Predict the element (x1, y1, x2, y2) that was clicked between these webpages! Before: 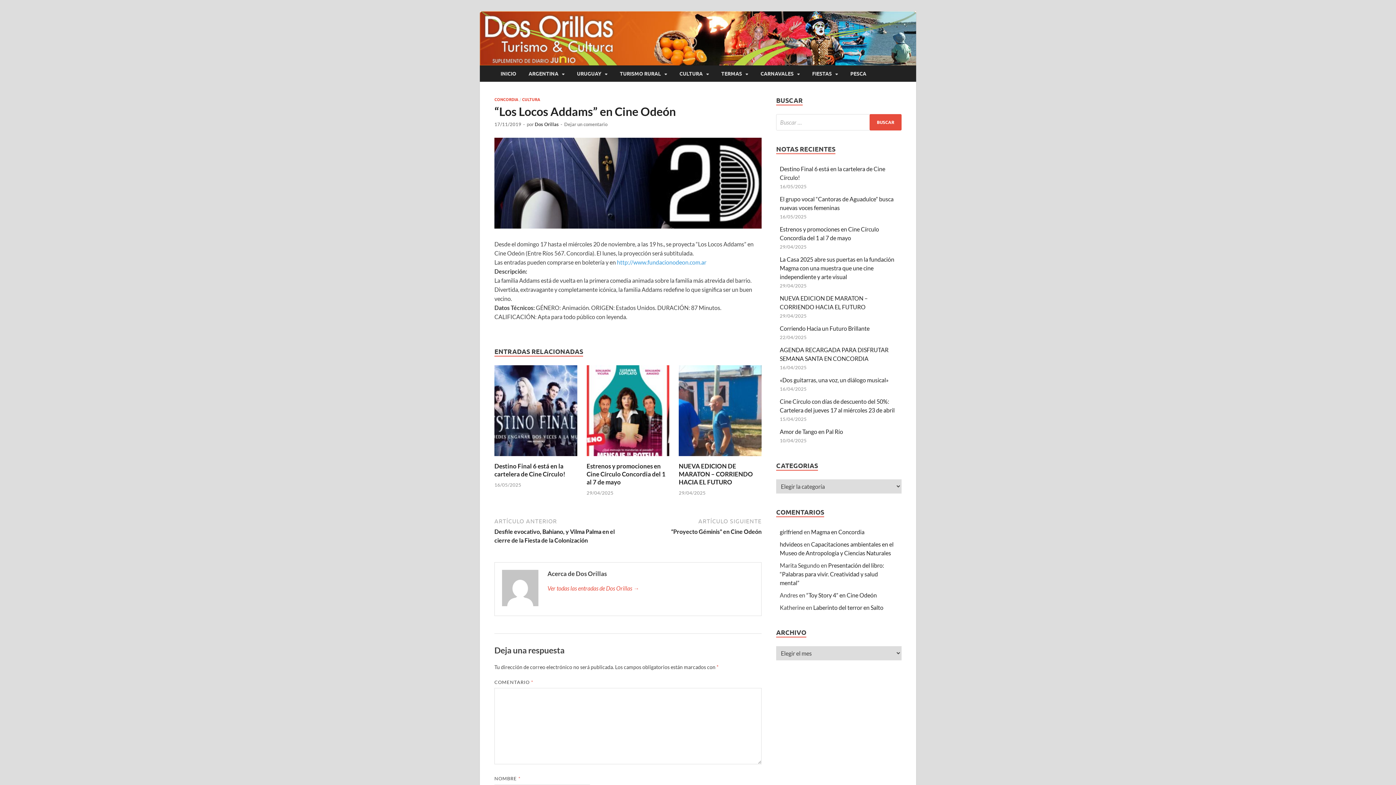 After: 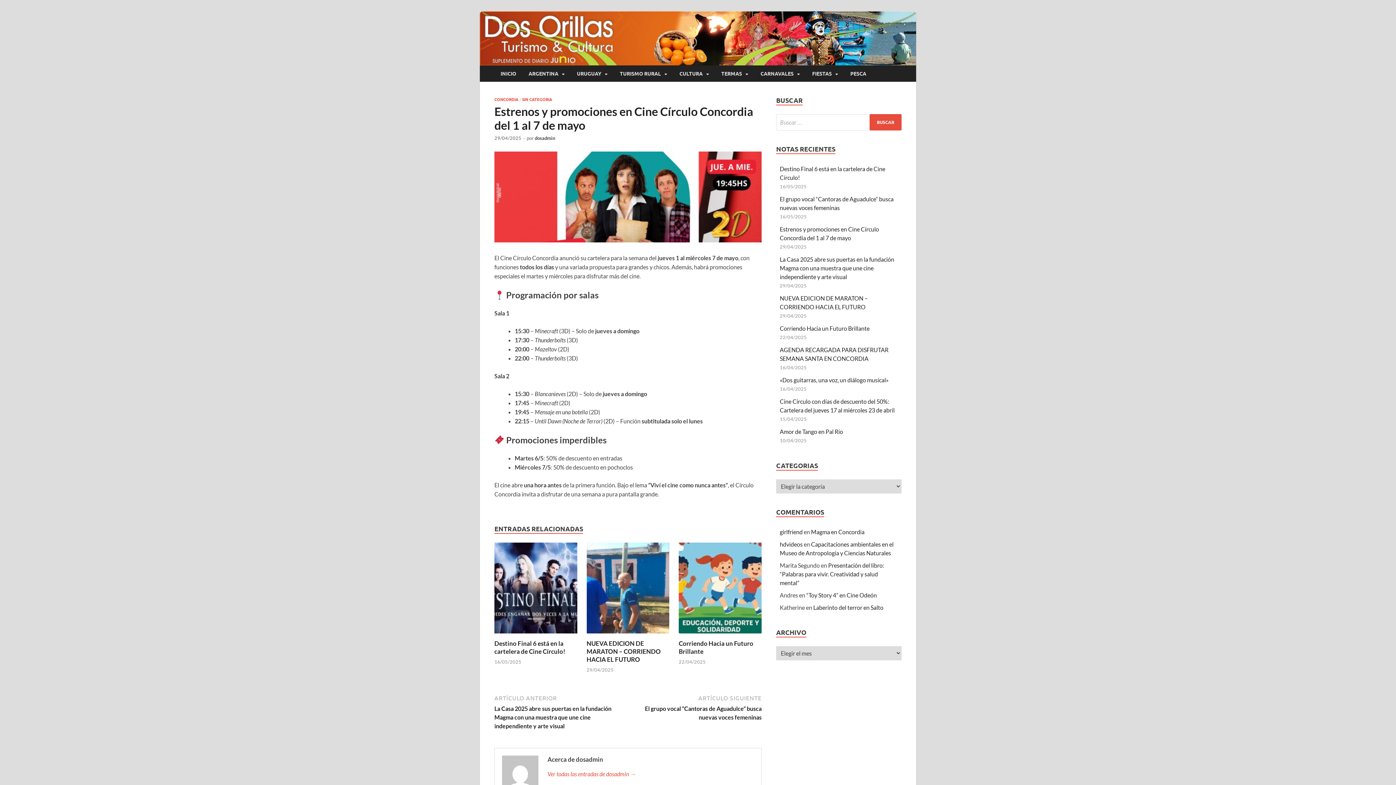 Action: bbox: (586, 462, 665, 486) label: Estrenos y promociones en Cine Círculo Concordia del 1 al 7 de mayo